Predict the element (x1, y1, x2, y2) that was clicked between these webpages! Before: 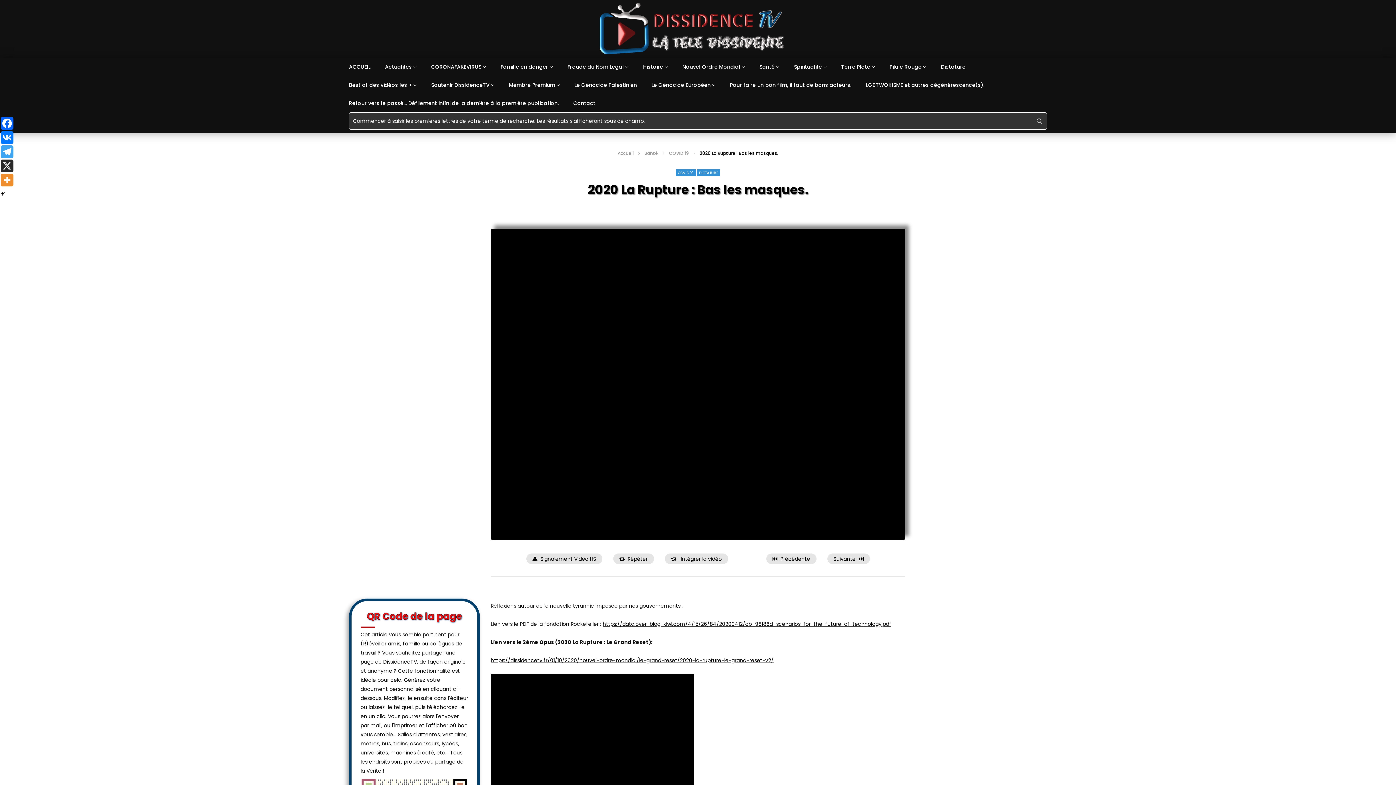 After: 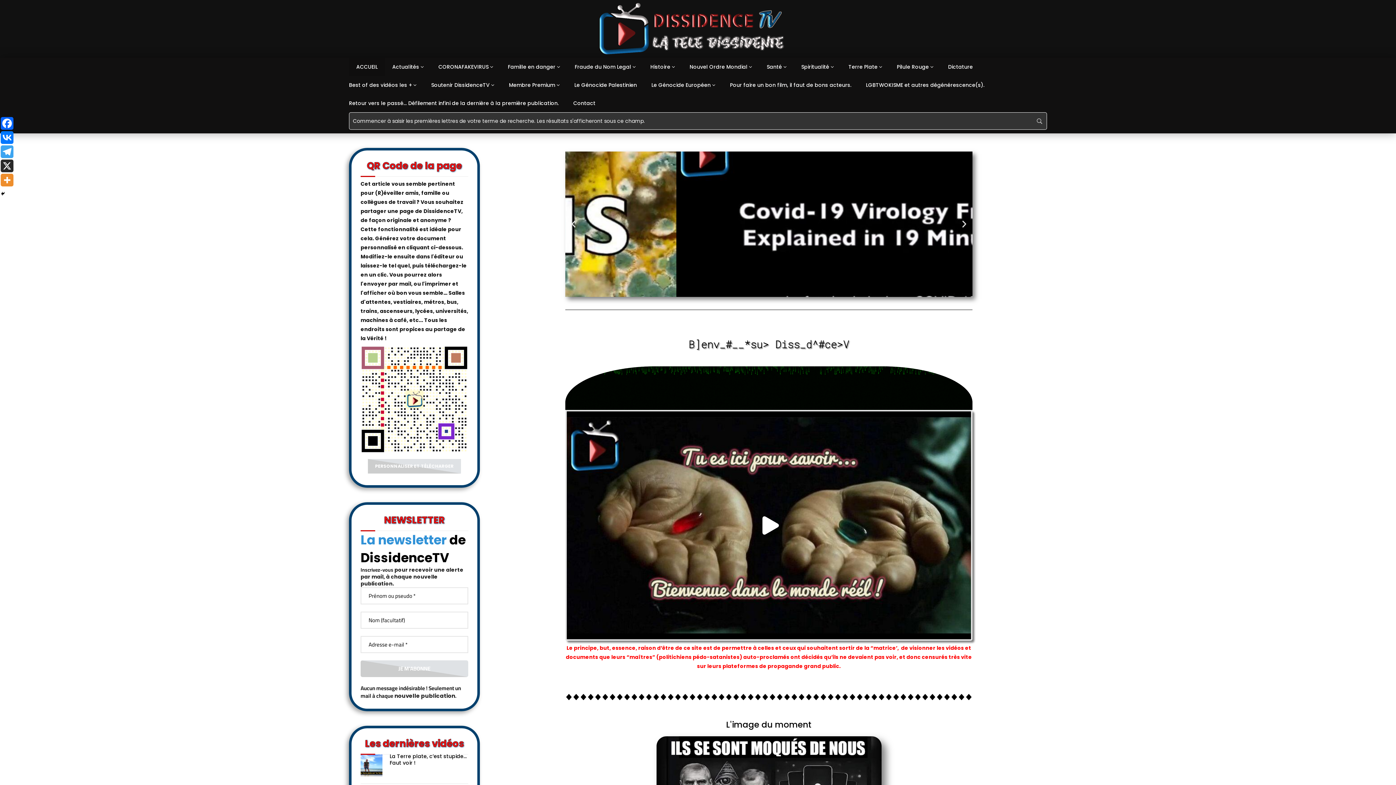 Action: bbox: (581, 0, 804, 57)